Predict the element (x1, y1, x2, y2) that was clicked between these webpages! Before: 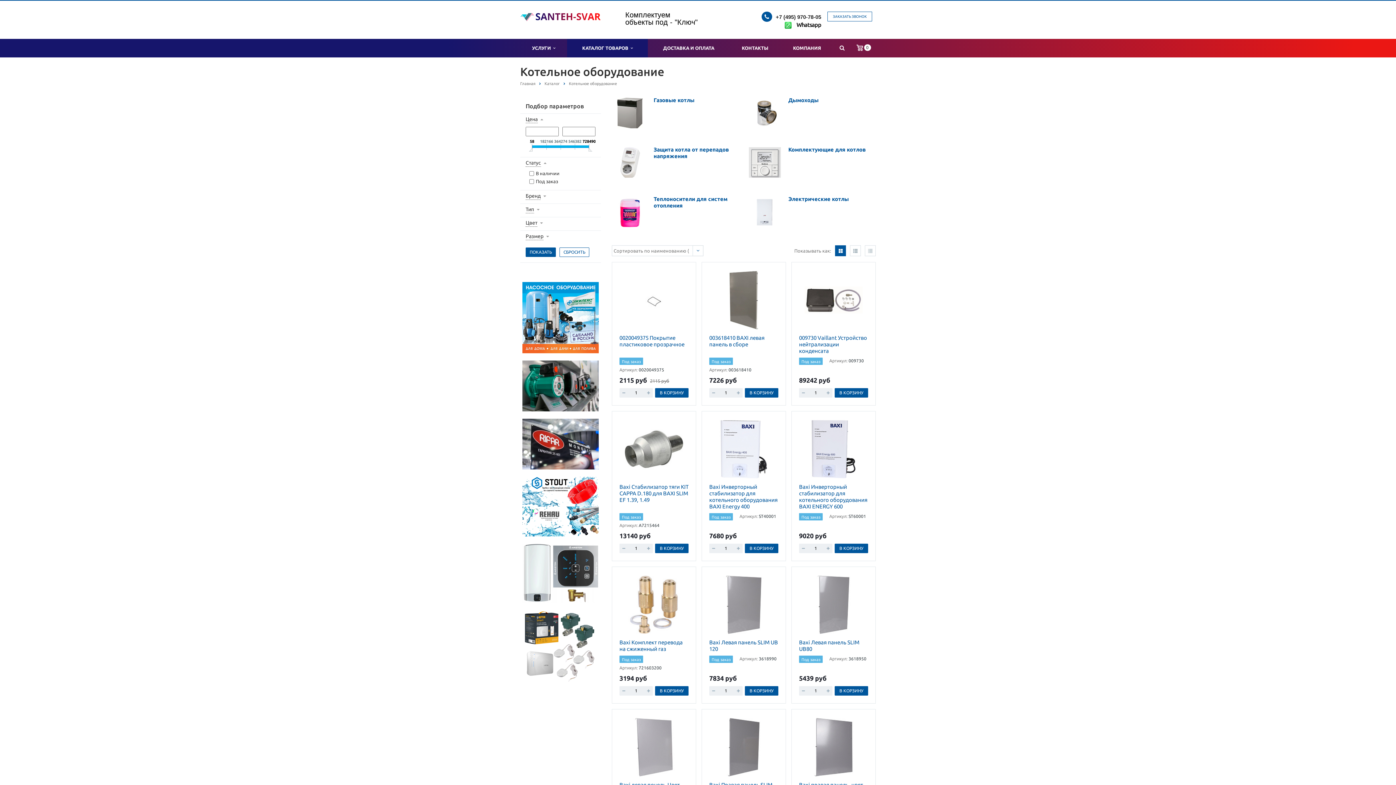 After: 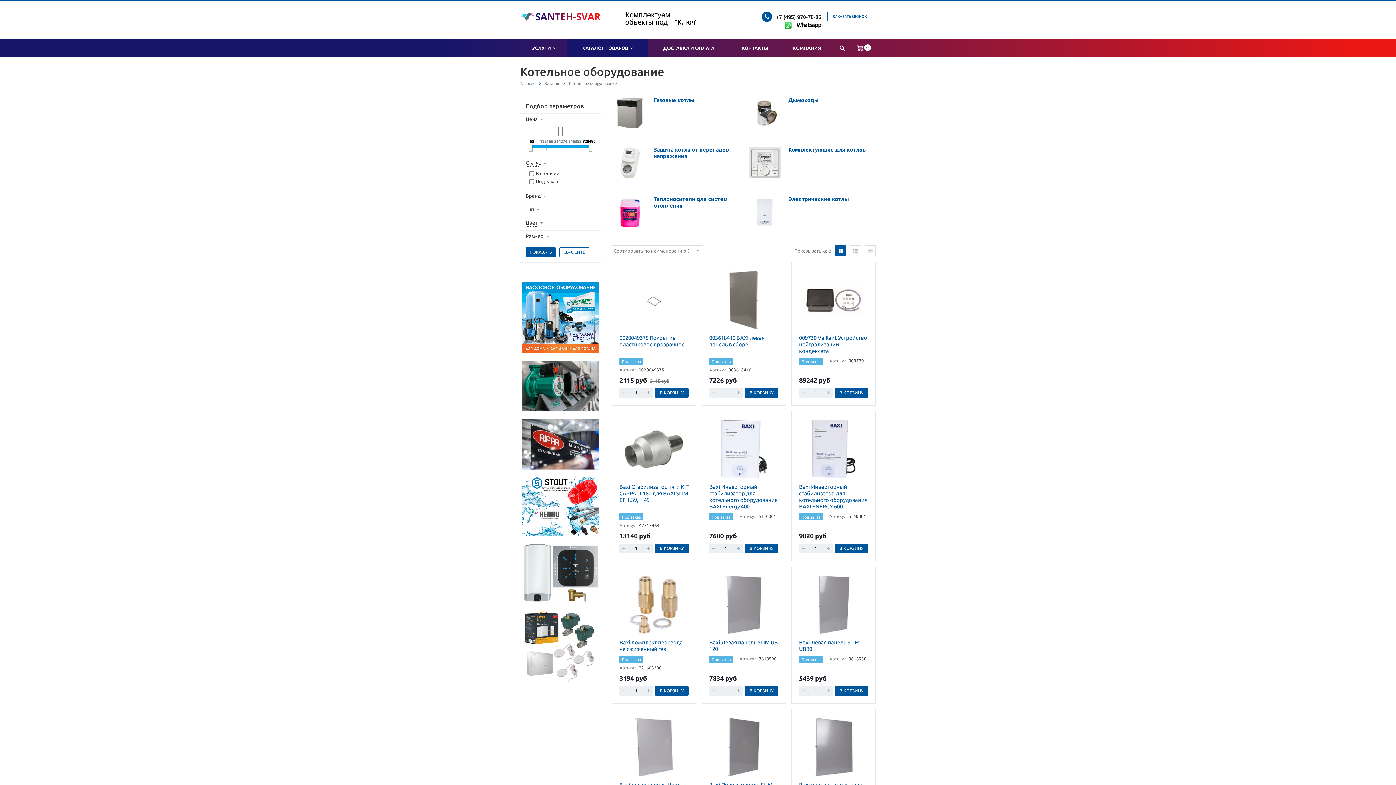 Action: bbox: (529, 148, 532, 151)